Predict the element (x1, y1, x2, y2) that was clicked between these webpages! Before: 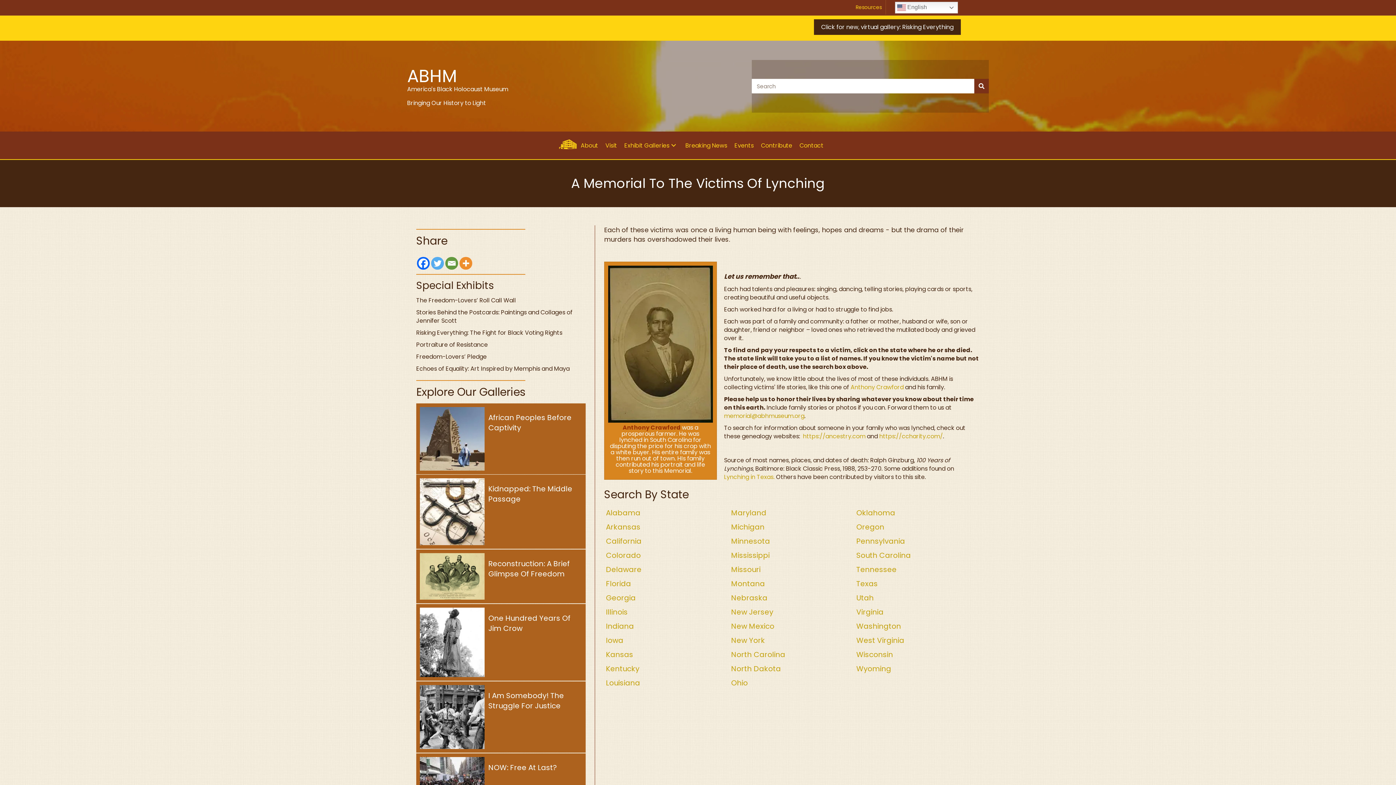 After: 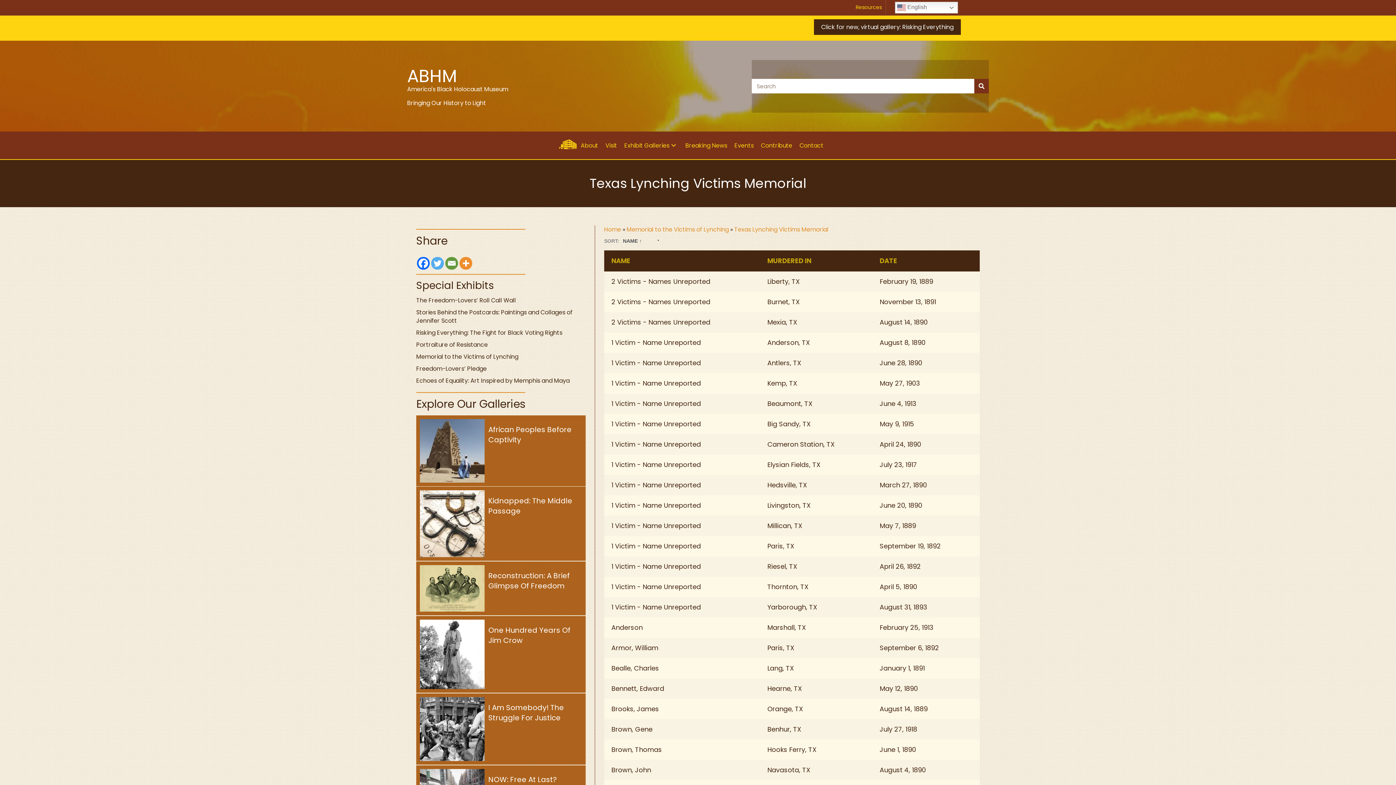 Action: bbox: (854, 577, 979, 591) label: Texas